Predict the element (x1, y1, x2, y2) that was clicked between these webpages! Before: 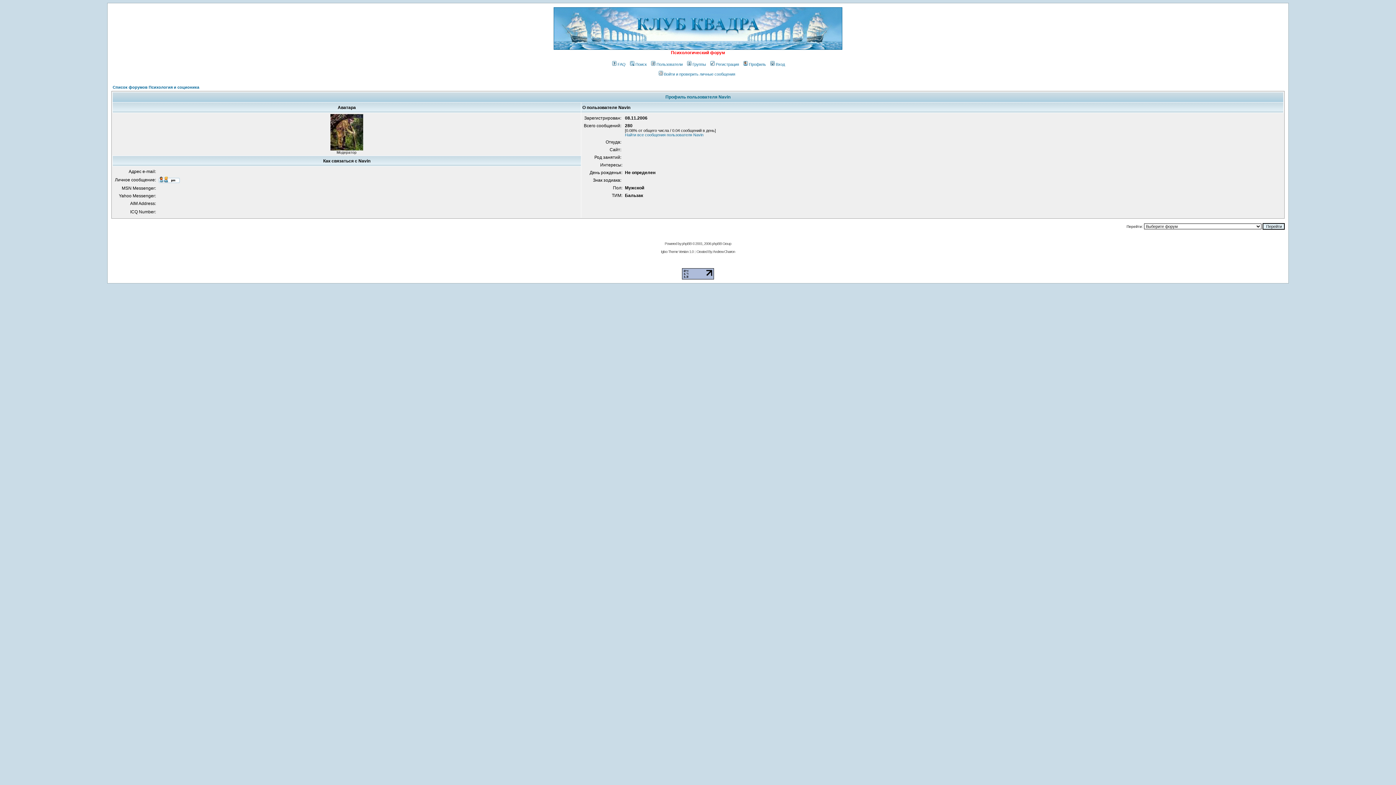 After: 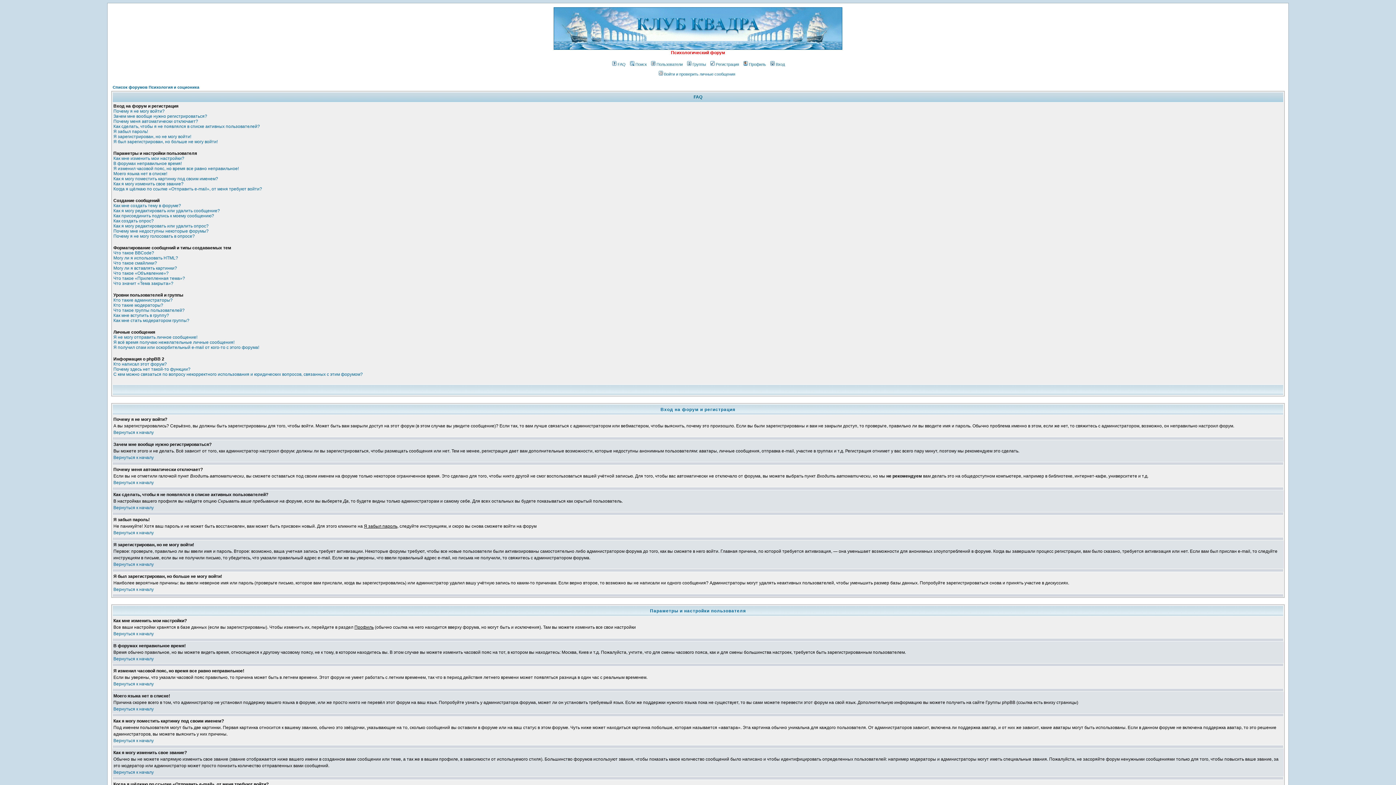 Action: label: FAQ bbox: (611, 62, 625, 66)